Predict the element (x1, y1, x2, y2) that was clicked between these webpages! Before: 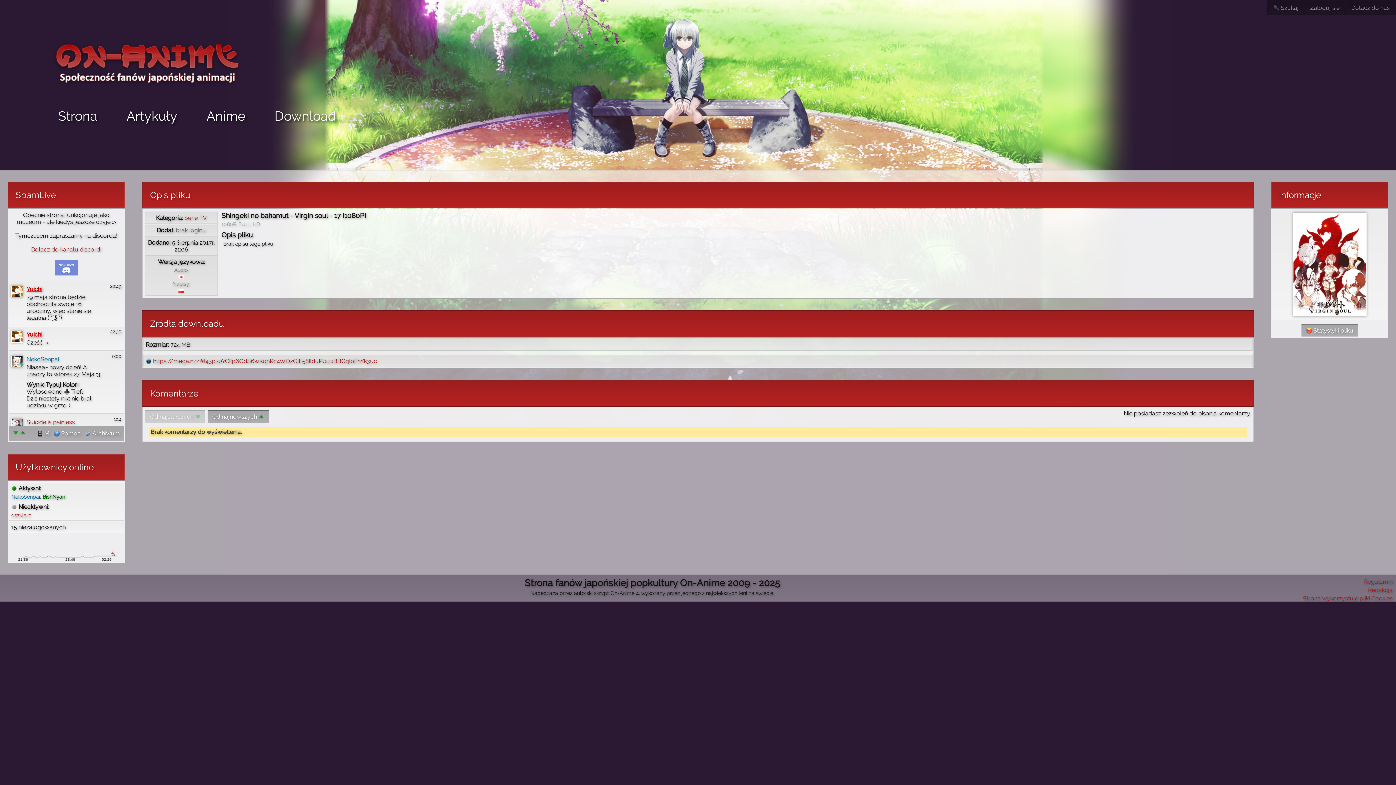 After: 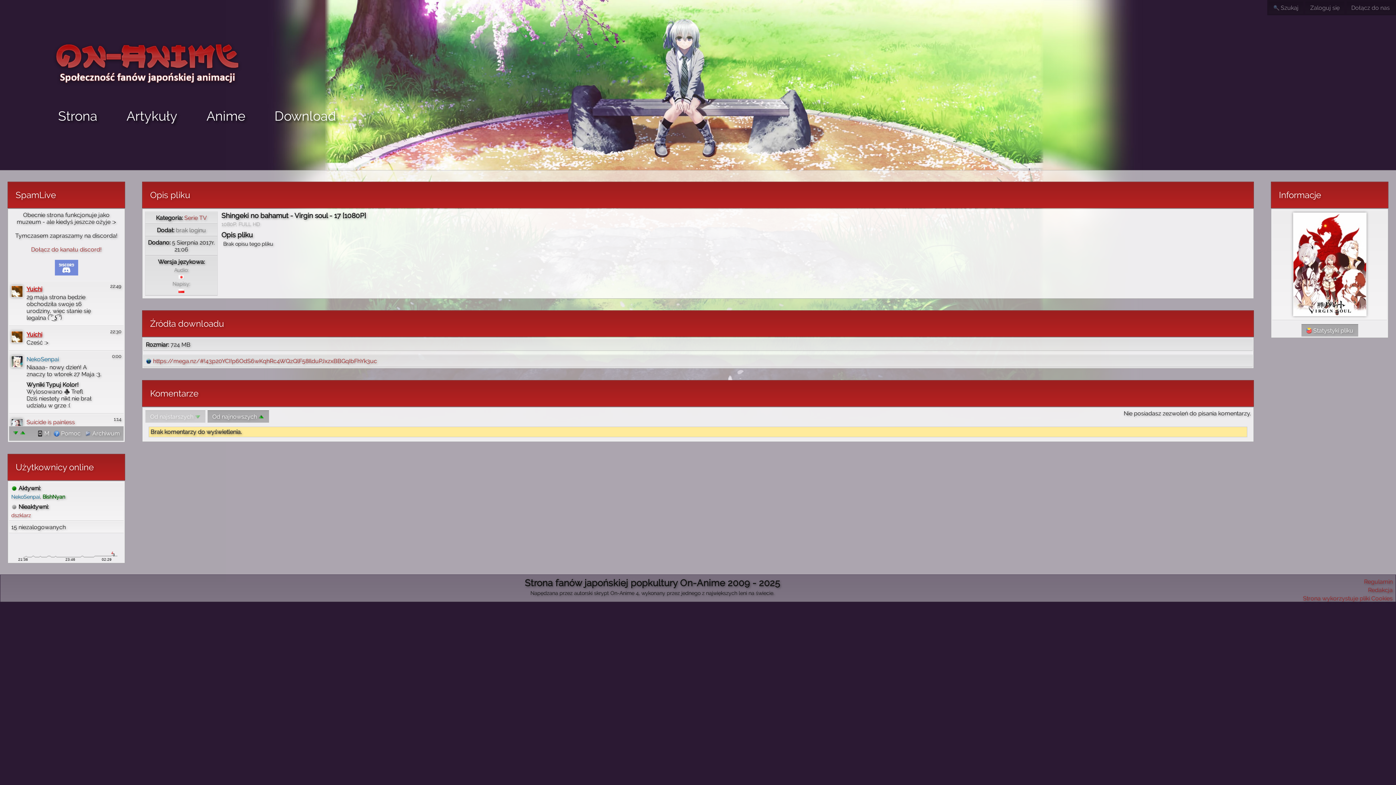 Action: label:  Statystyki pliku bbox: (1301, 324, 1358, 336)